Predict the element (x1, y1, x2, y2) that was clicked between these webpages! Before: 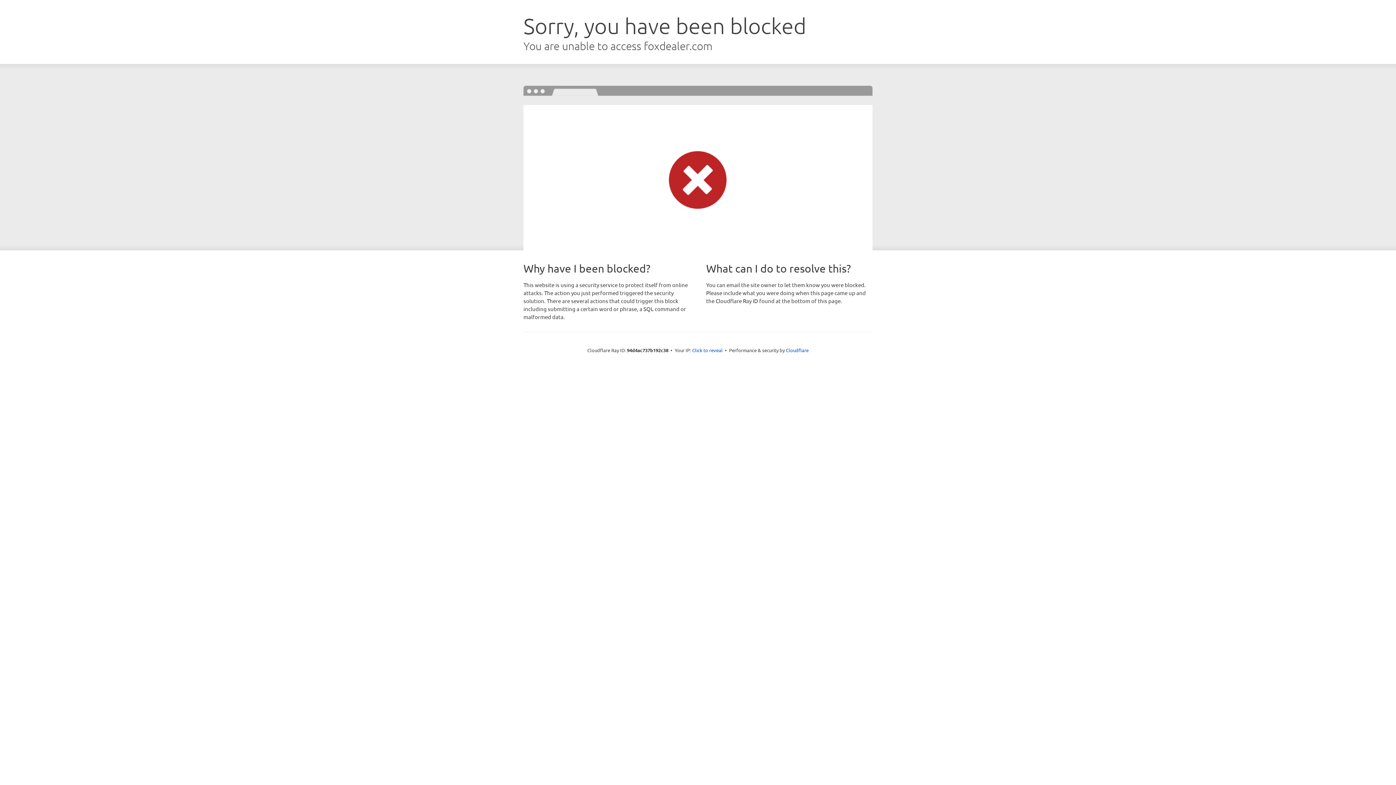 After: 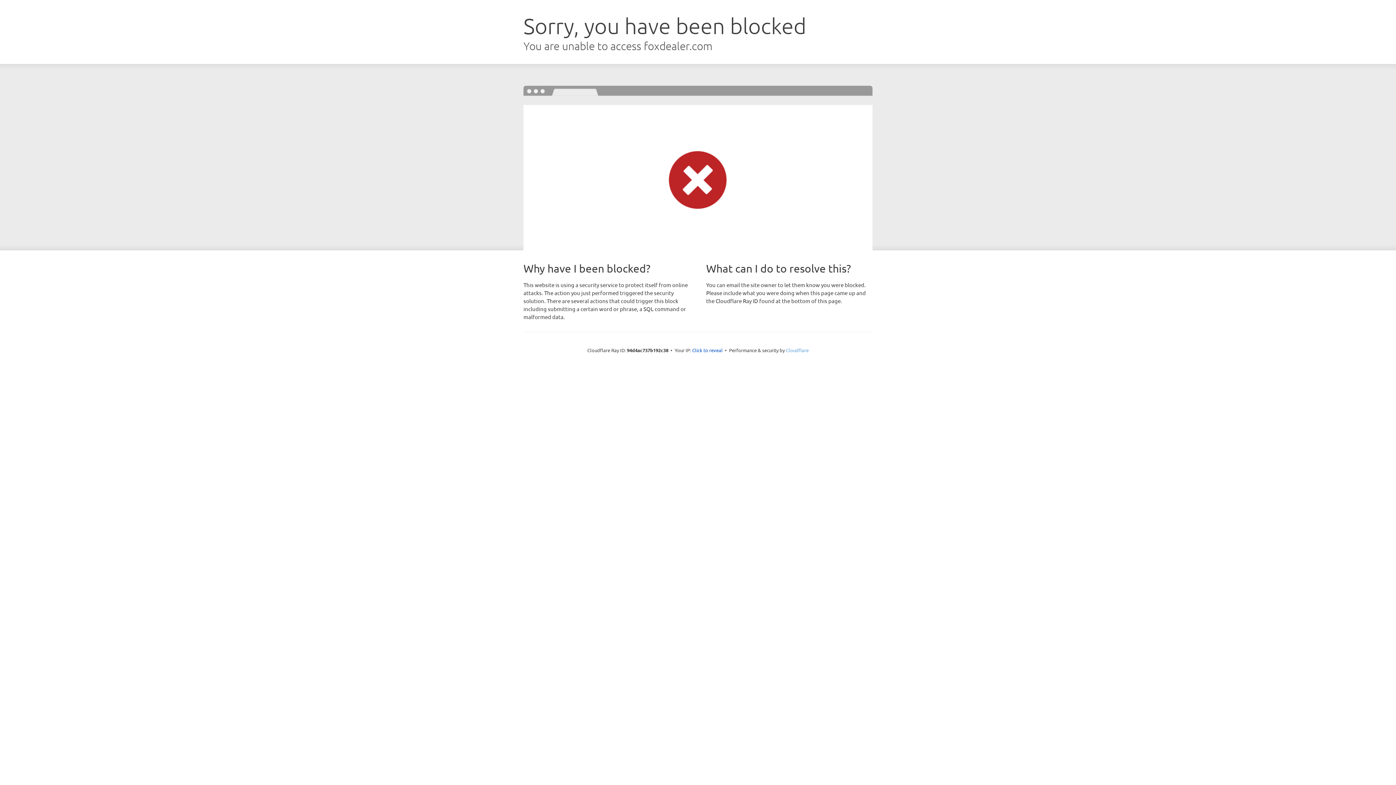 Action: label: Cloudflare bbox: (786, 347, 808, 353)